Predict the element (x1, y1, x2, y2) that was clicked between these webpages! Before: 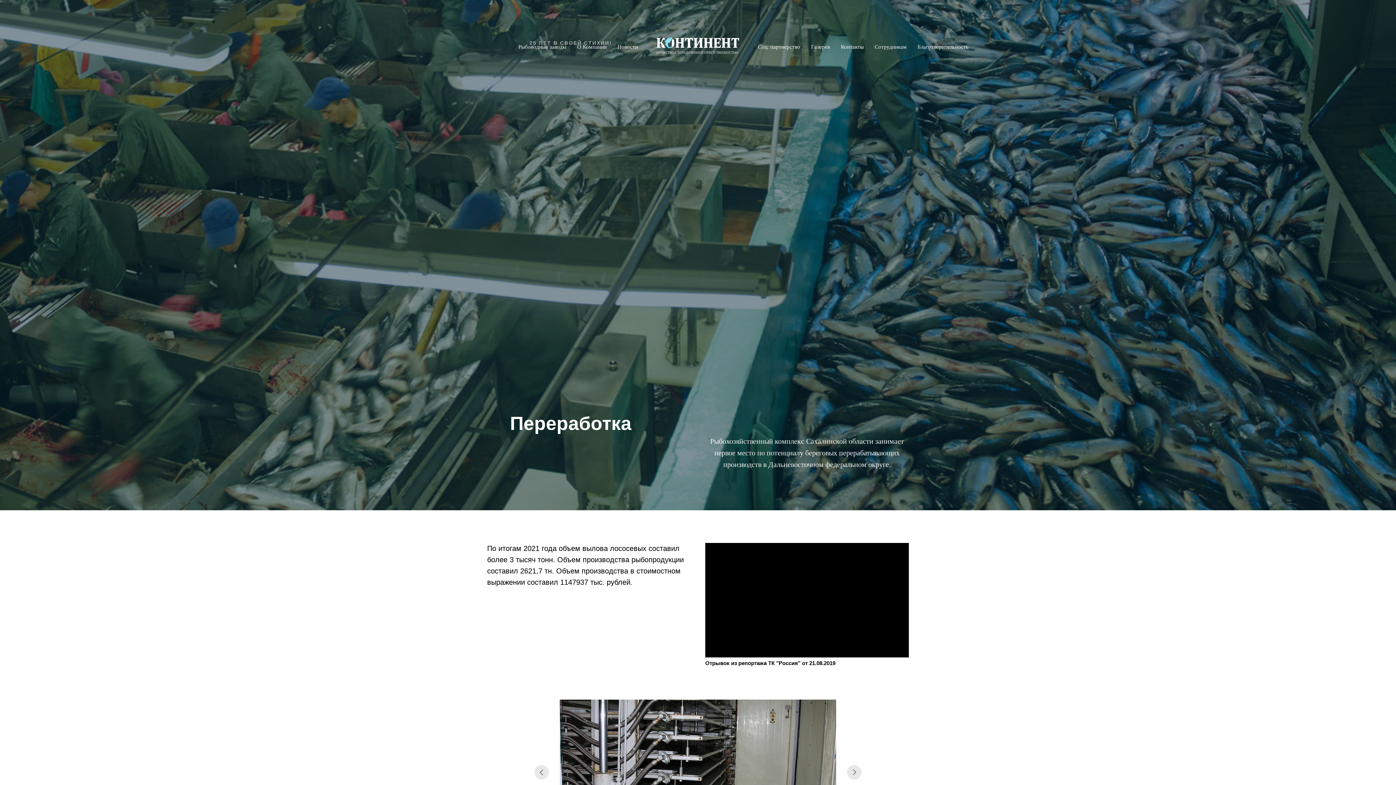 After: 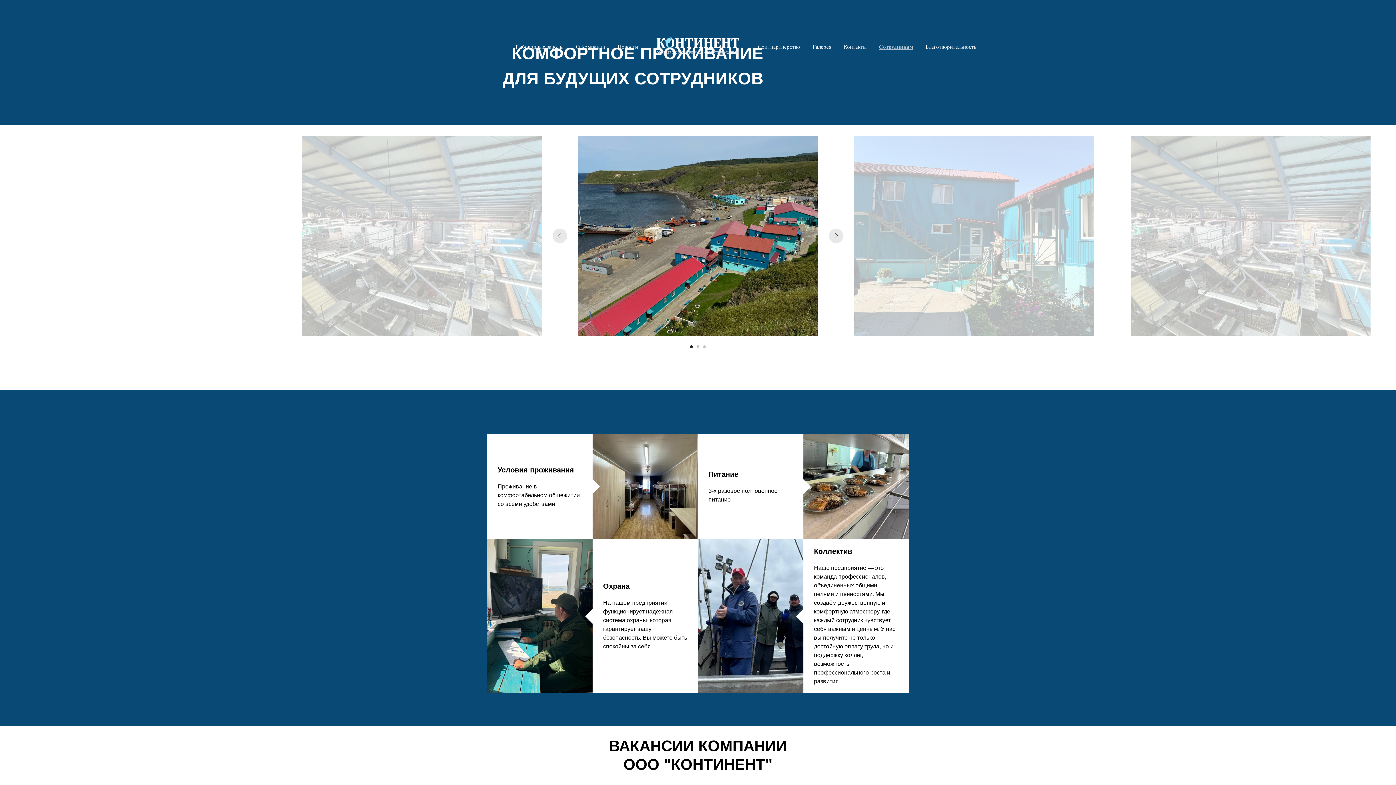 Action: label: Сотрудникам bbox: (874, 44, 906, 49)